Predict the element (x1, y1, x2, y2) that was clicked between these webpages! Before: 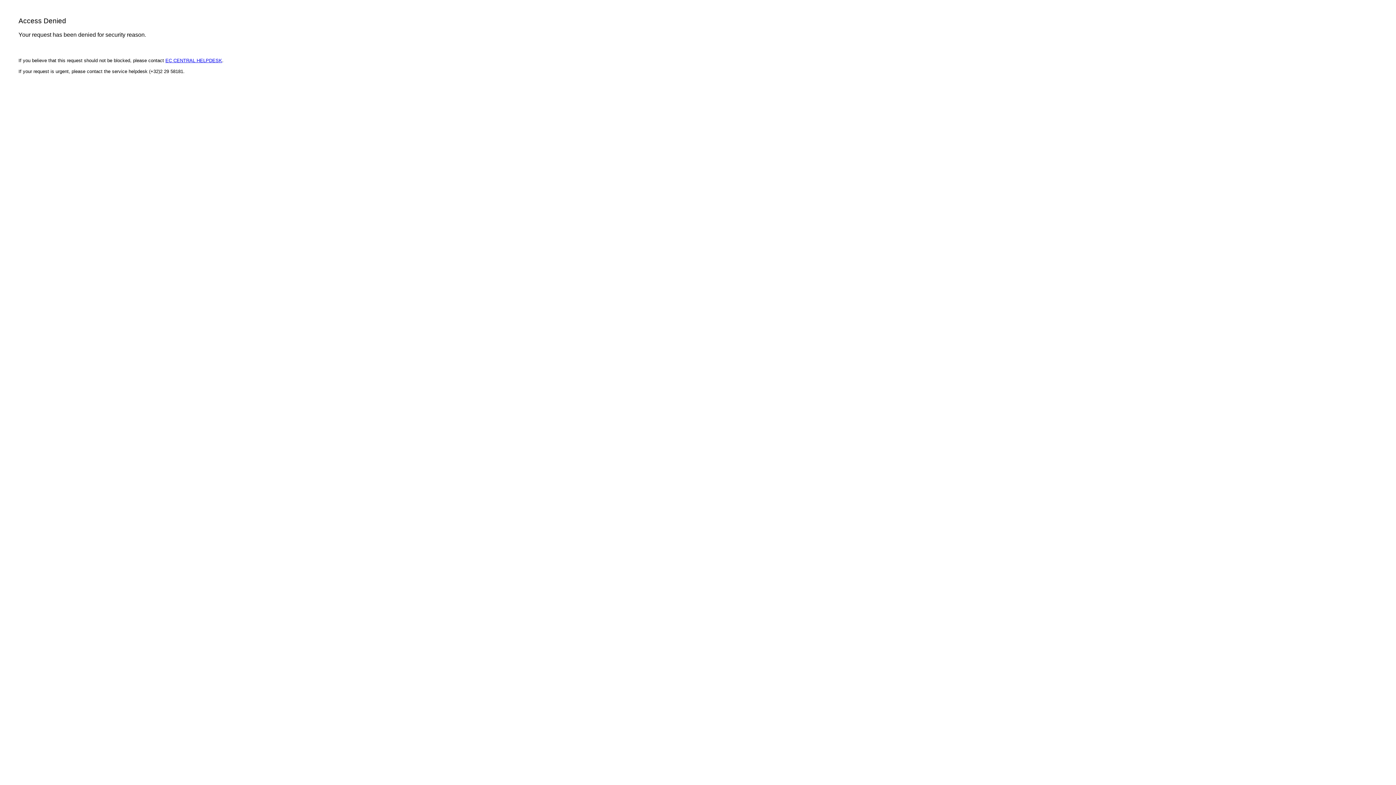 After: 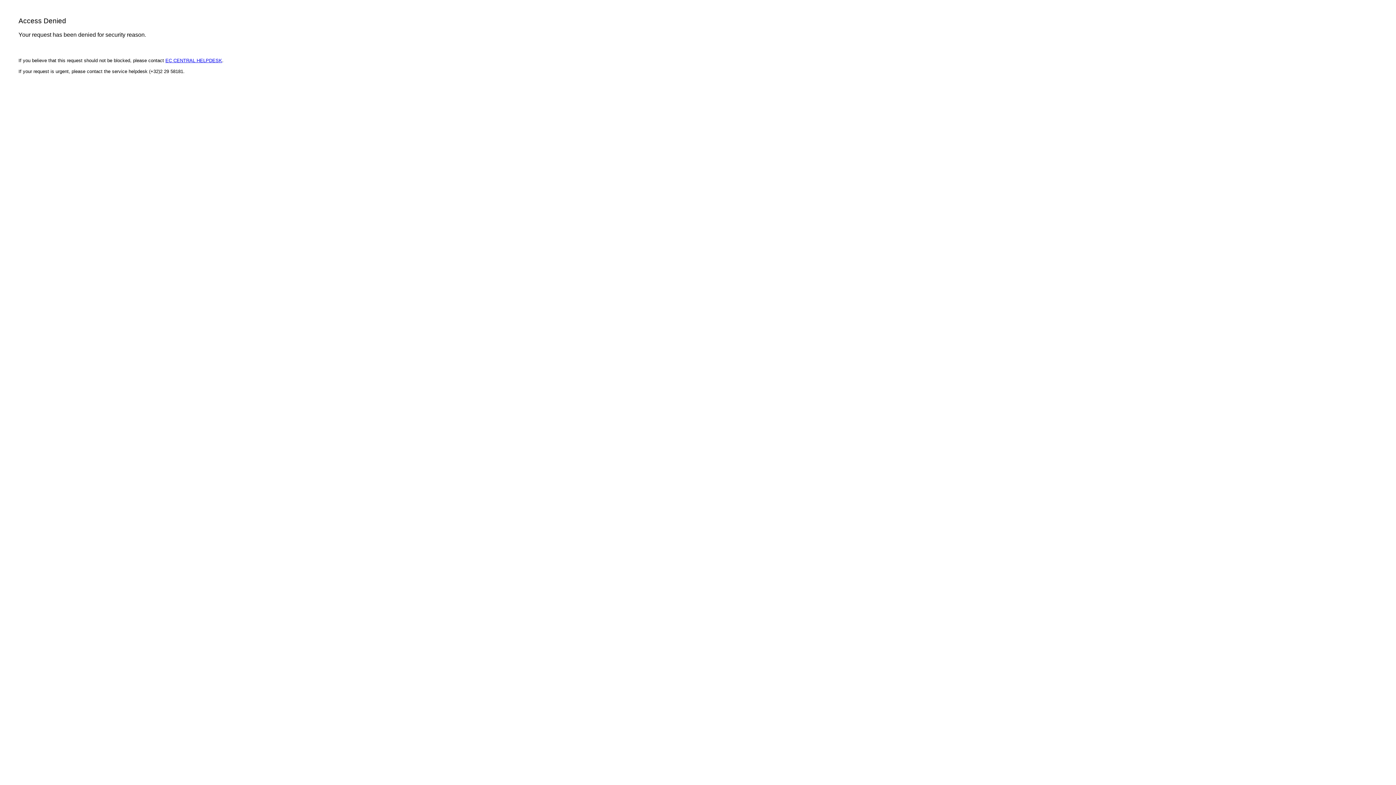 Action: label: EC CENTRAL HELPDESK bbox: (165, 57, 222, 63)